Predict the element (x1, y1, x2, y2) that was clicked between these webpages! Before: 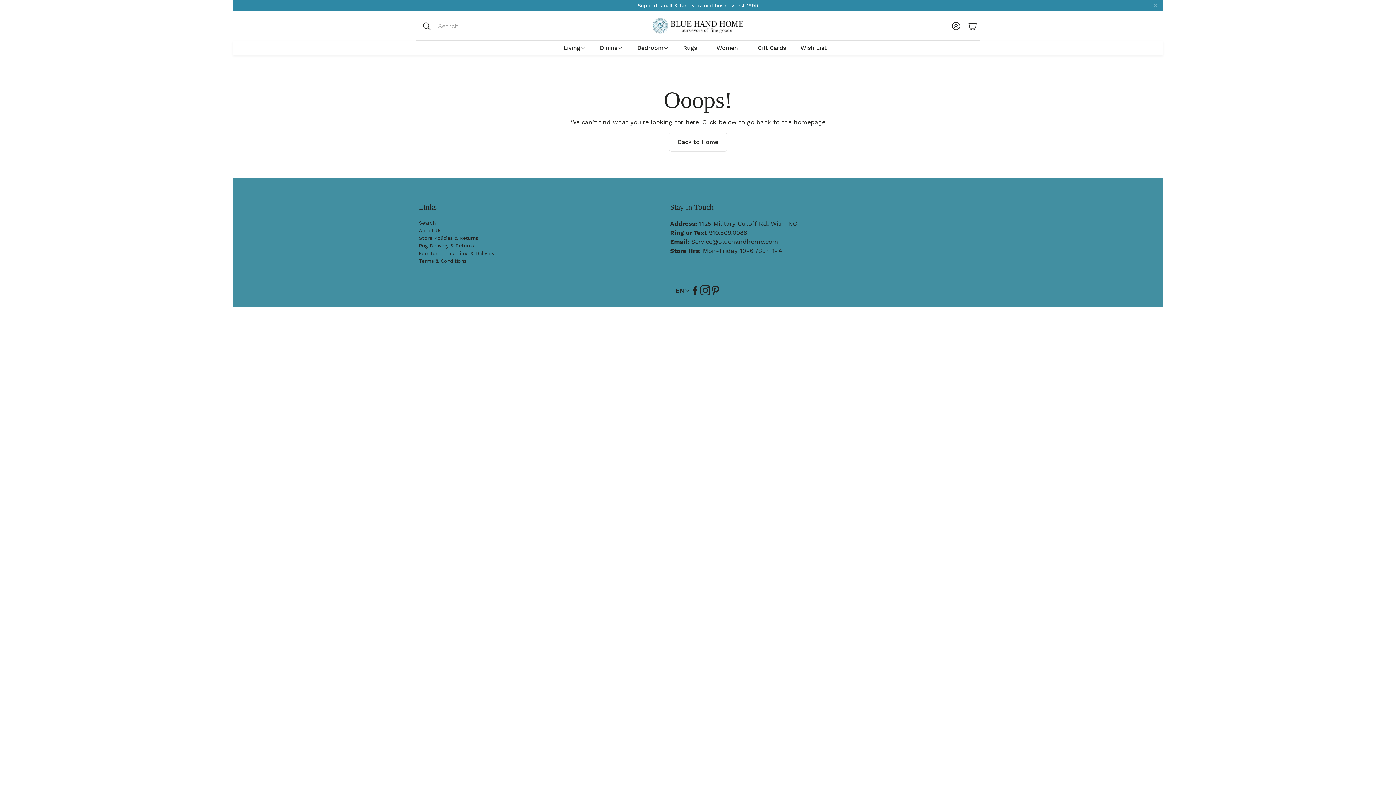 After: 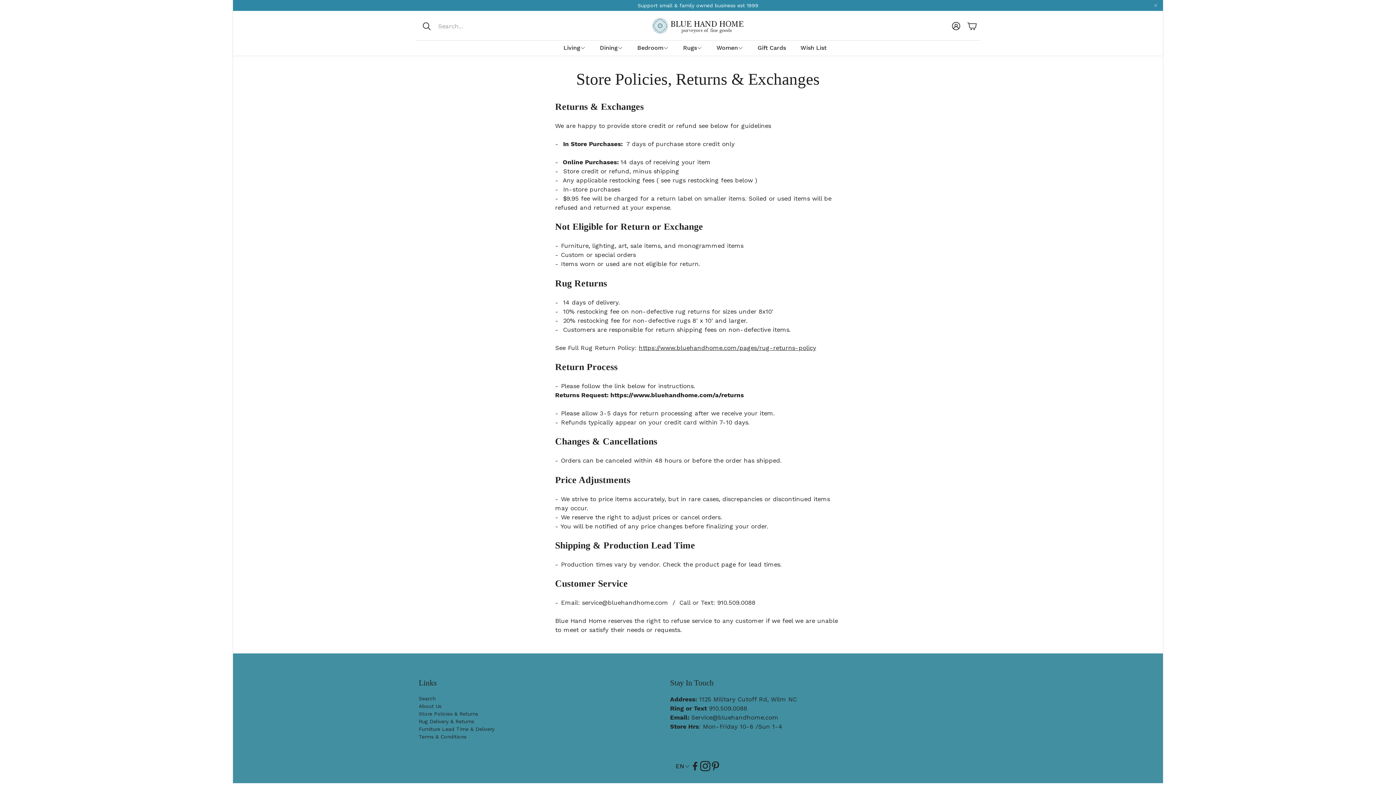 Action: bbox: (418, 235, 478, 241) label: Store Policies & Returns